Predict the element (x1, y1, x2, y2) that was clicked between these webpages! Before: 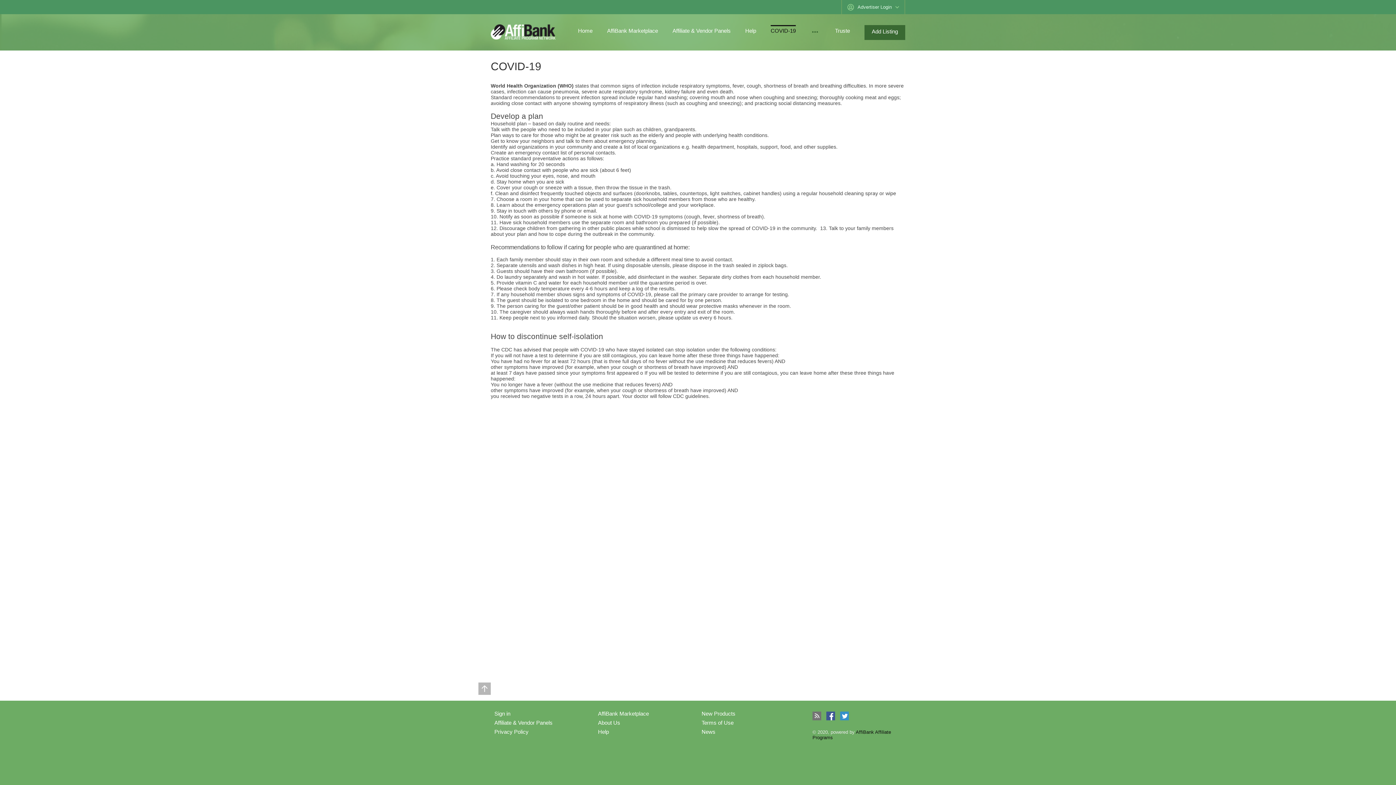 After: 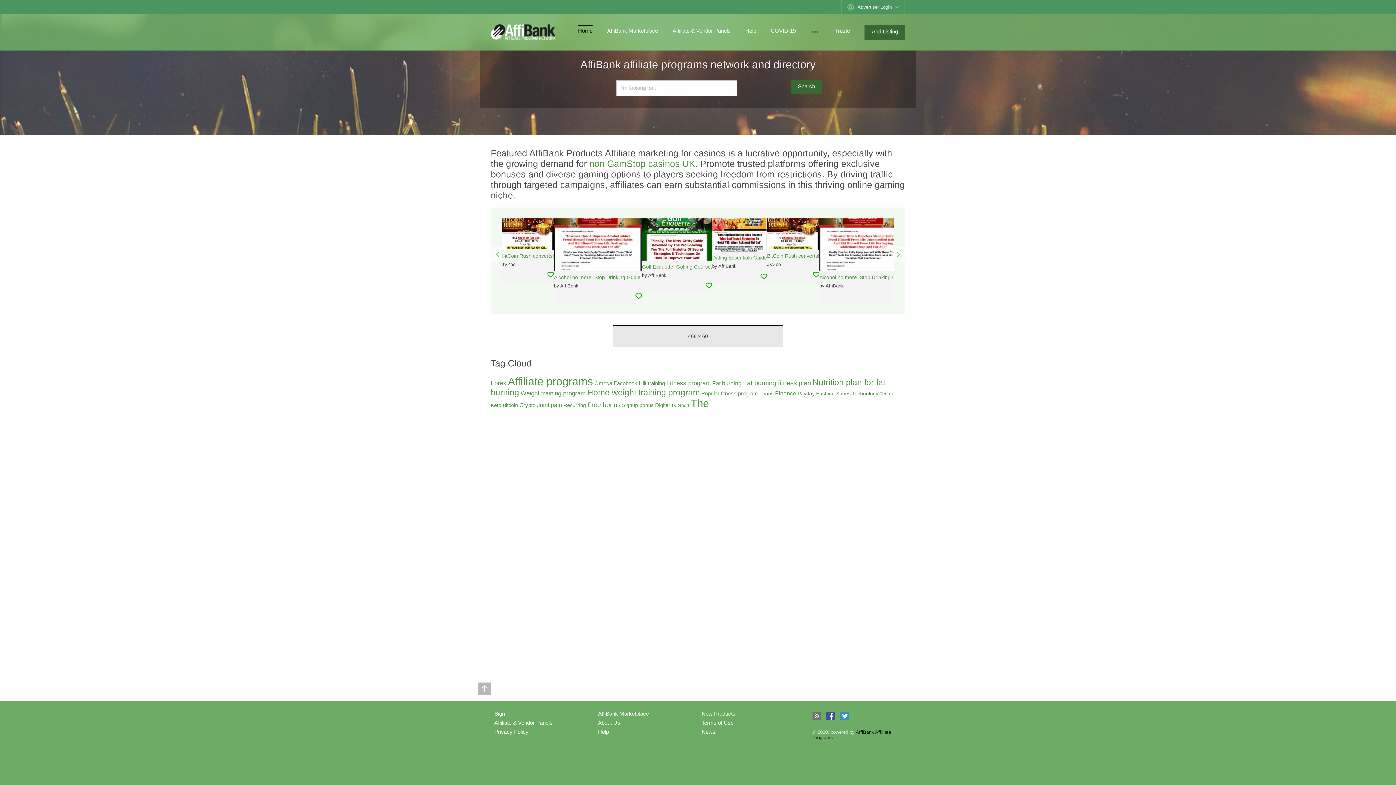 Action: bbox: (490, 28, 555, 34)